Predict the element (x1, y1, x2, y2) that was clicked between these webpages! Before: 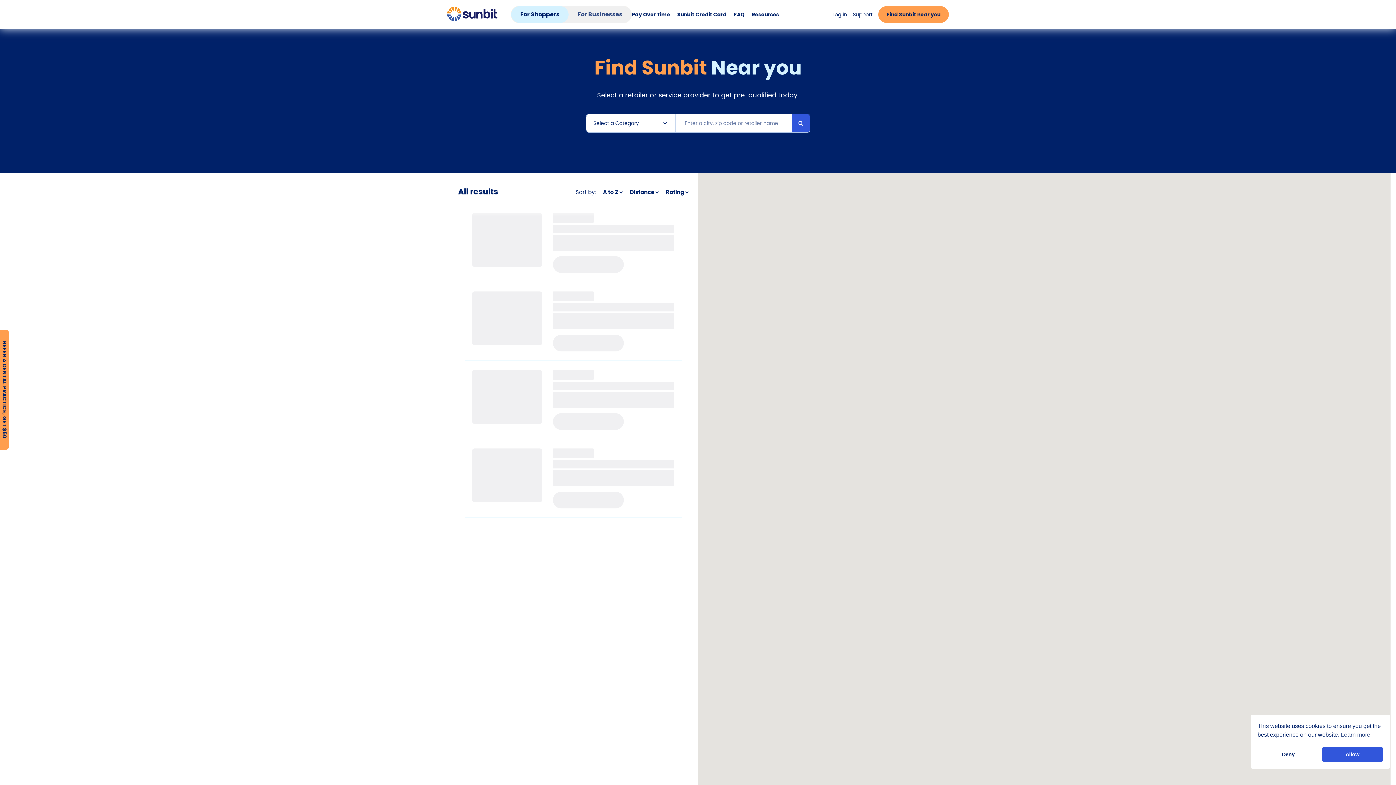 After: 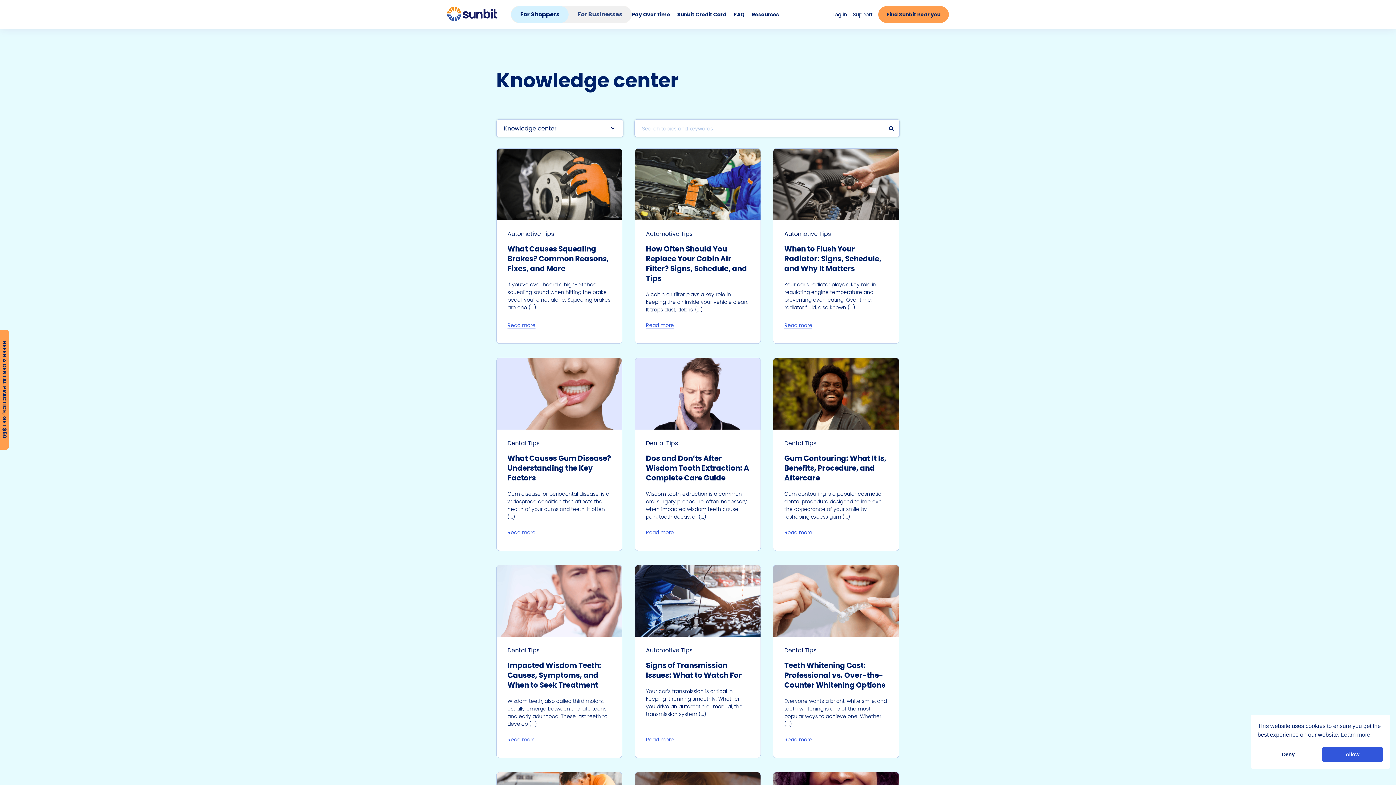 Action: label: Resources bbox: (752, 6, 779, 22)